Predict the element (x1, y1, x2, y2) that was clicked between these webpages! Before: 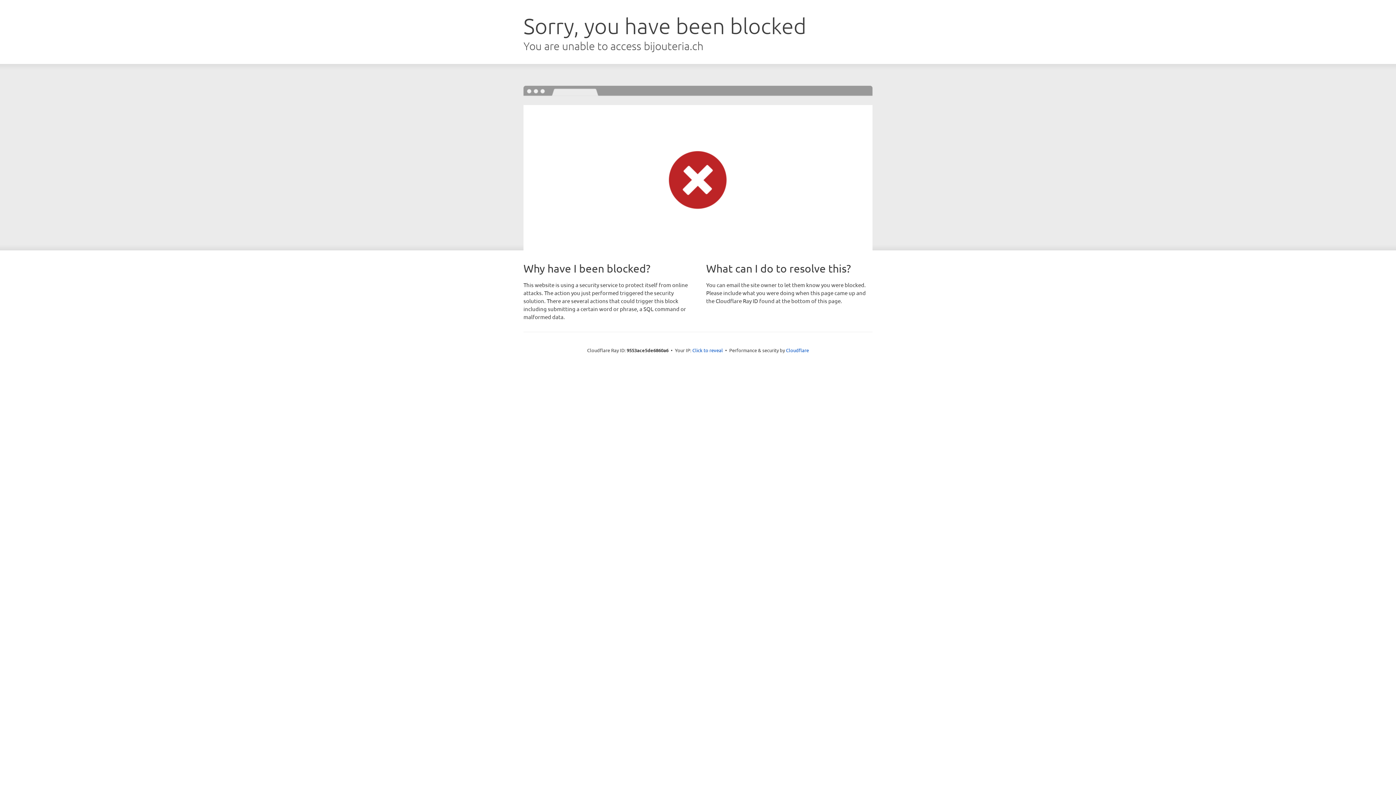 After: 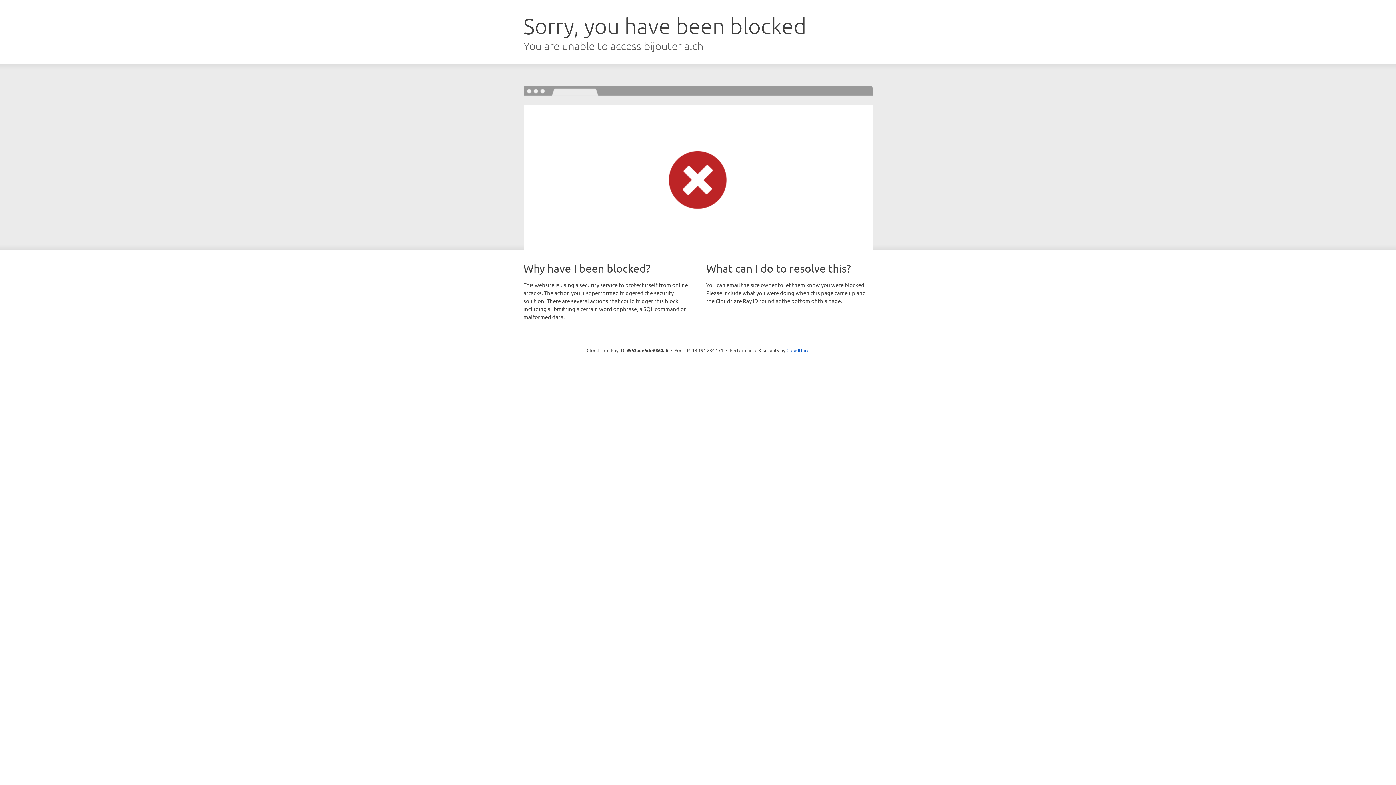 Action: bbox: (692, 346, 723, 353) label: Click to reveal